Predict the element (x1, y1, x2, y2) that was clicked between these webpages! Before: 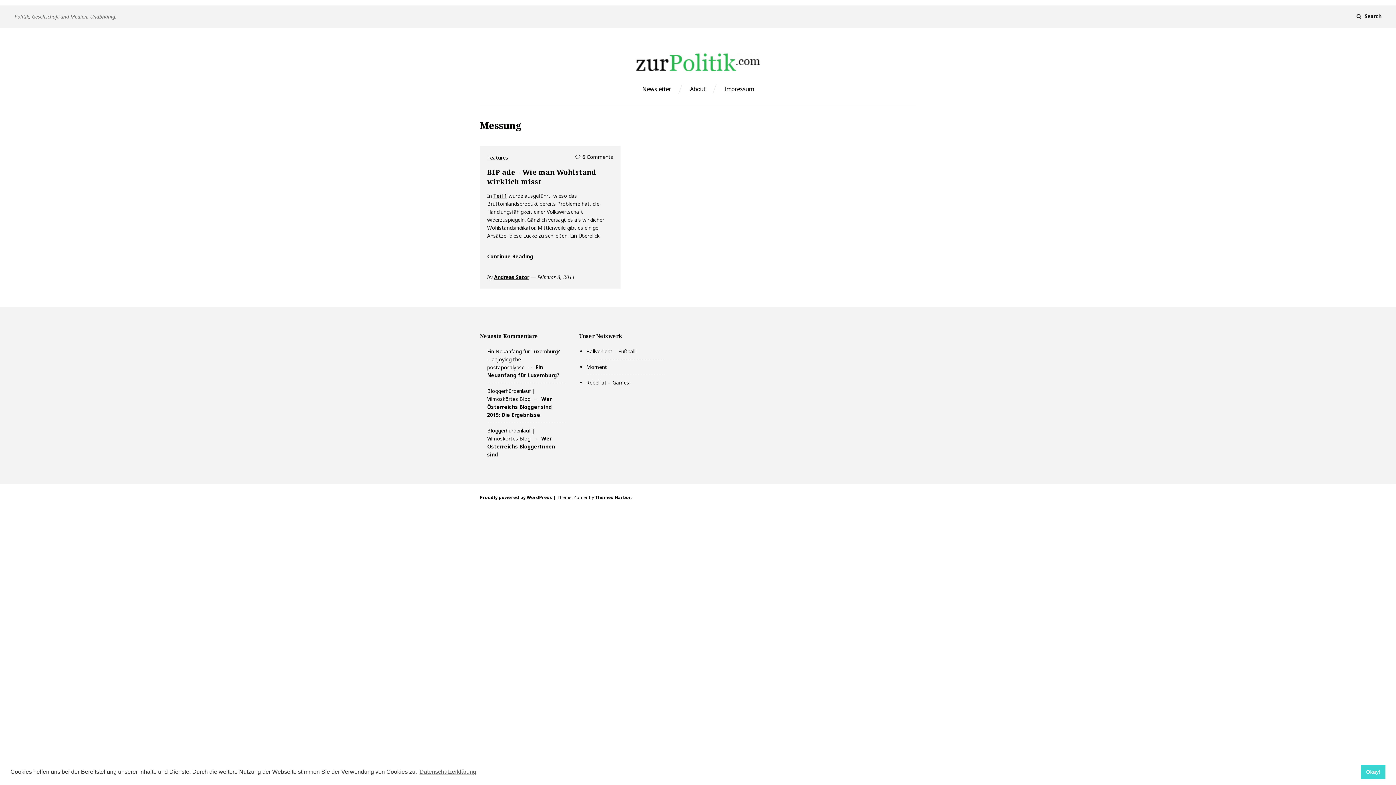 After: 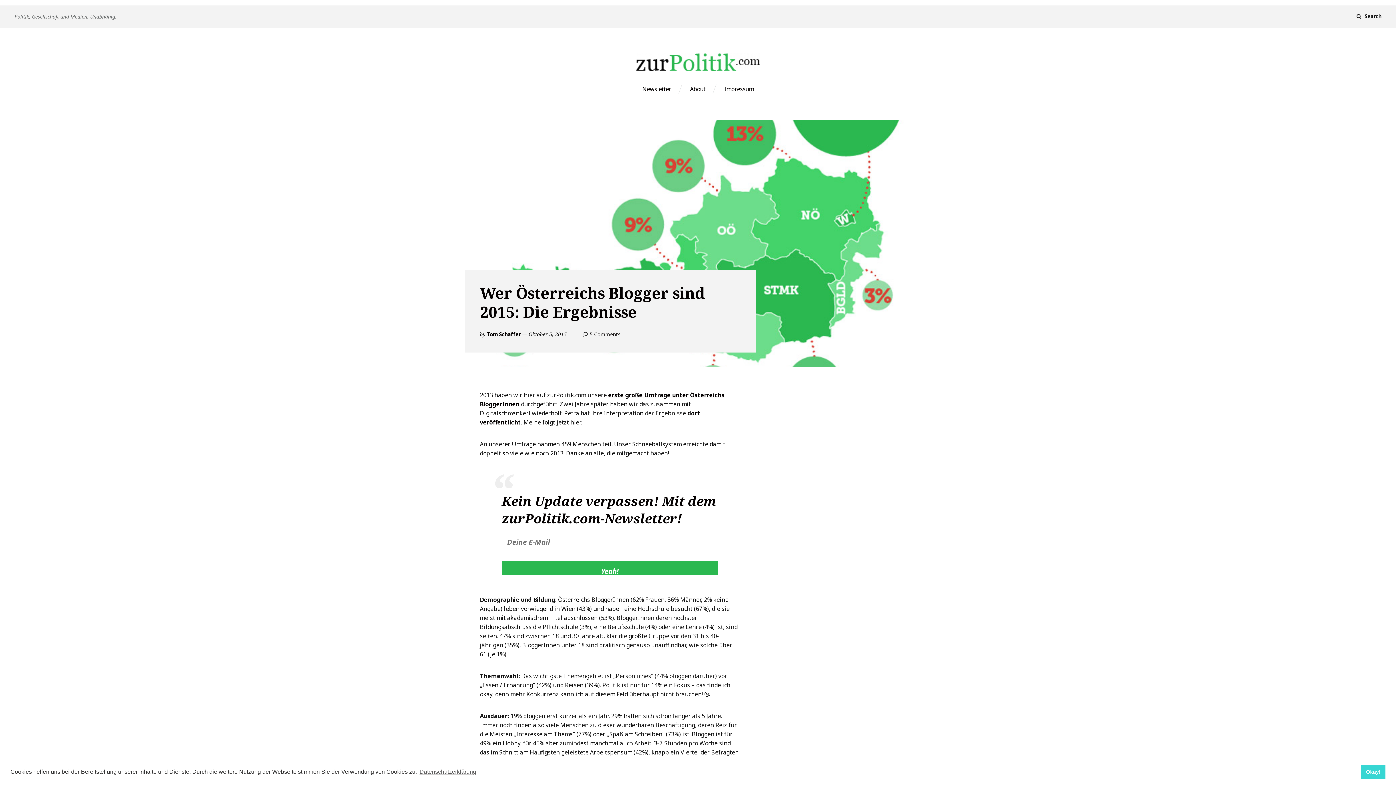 Action: label: Wer Österreichs Blogger sind 2015: Die Ergebnisse bbox: (487, 395, 552, 418)